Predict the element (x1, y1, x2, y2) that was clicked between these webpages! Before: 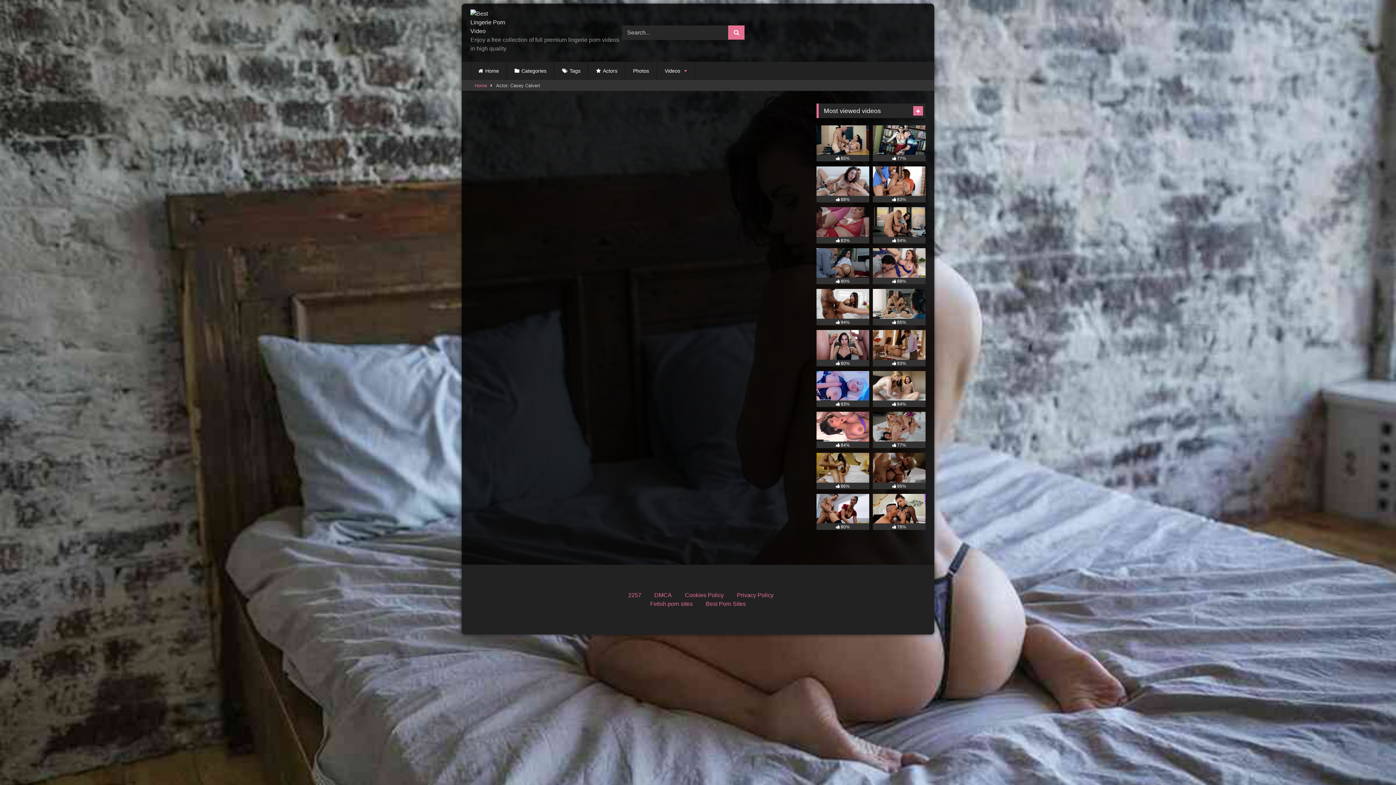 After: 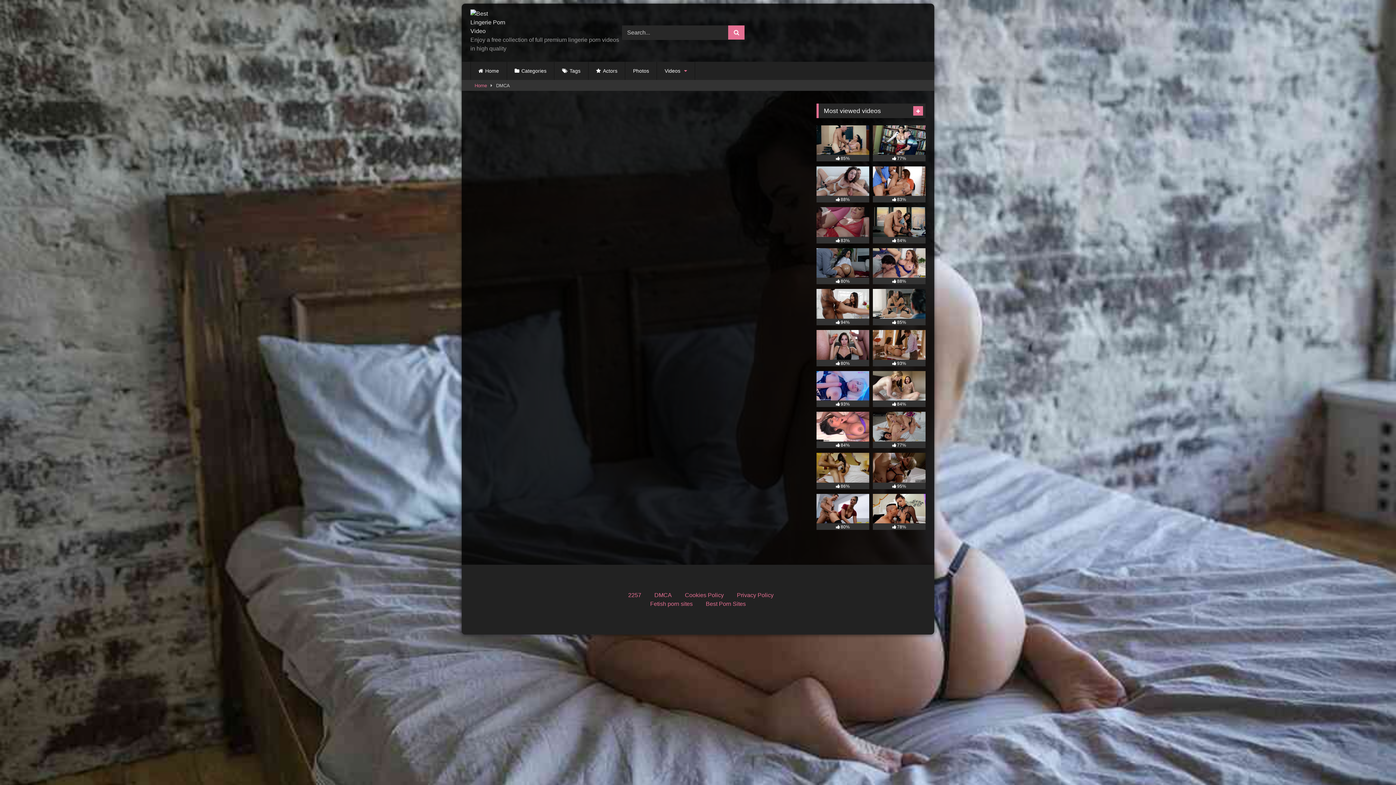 Action: bbox: (654, 592, 672, 598) label: DMCA